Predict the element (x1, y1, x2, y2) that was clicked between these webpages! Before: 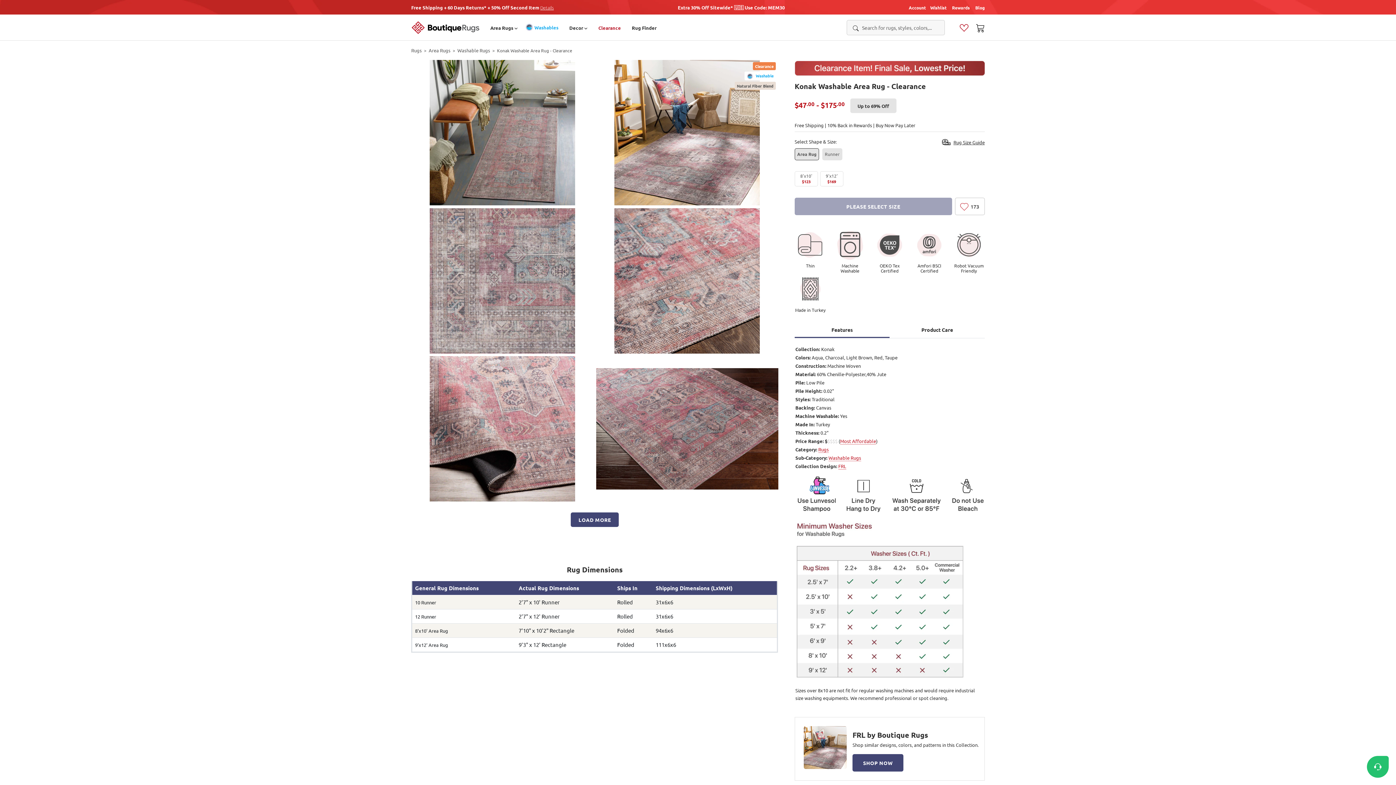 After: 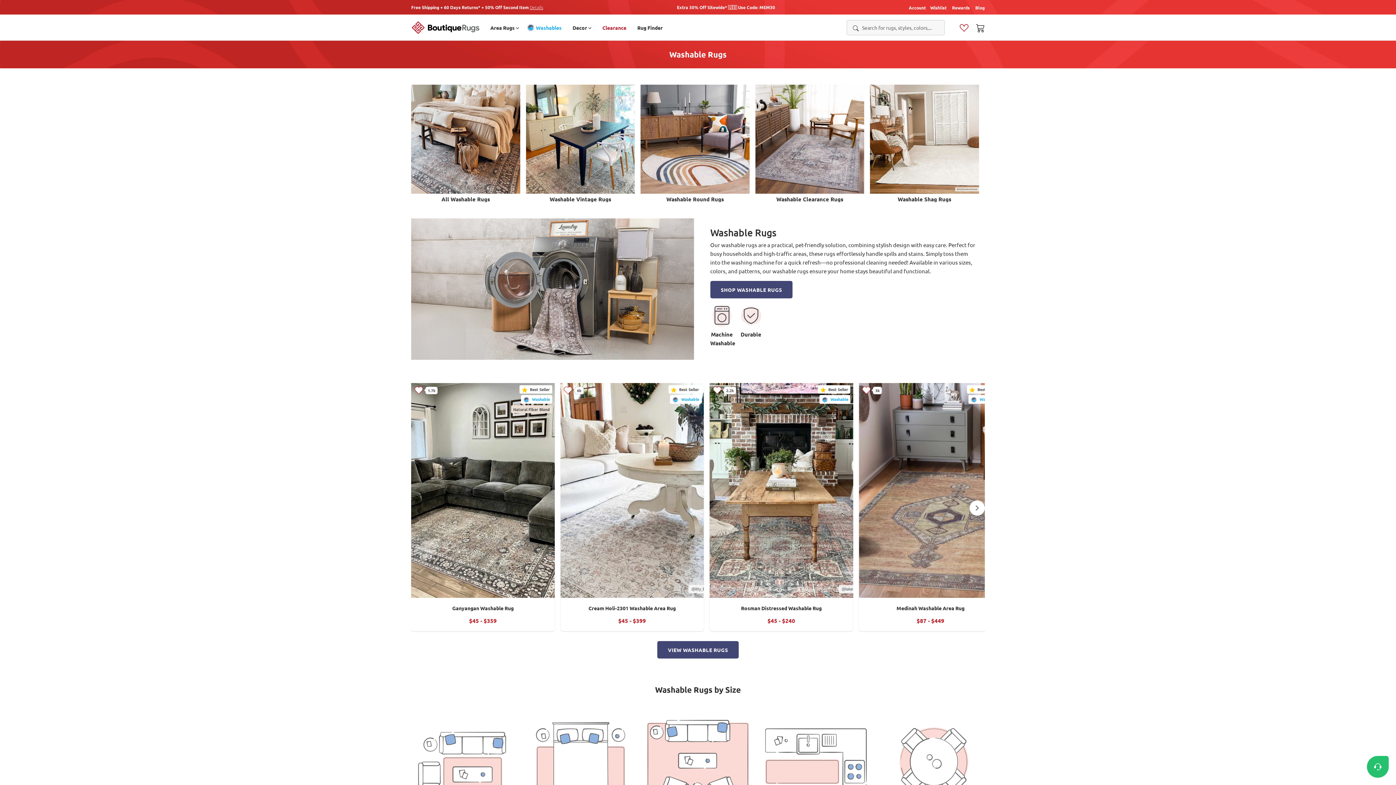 Action: label: Washables bbox: (525, 23, 558, 31)